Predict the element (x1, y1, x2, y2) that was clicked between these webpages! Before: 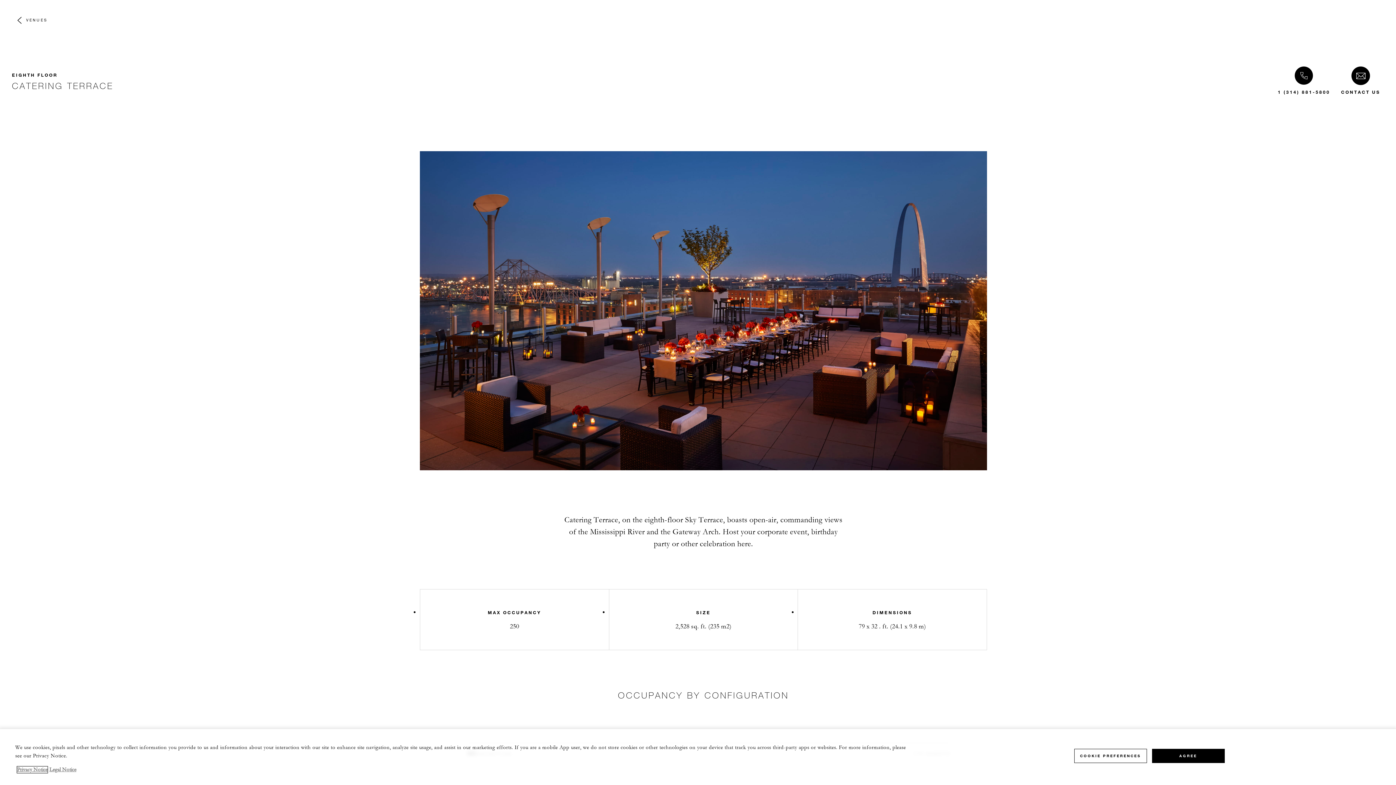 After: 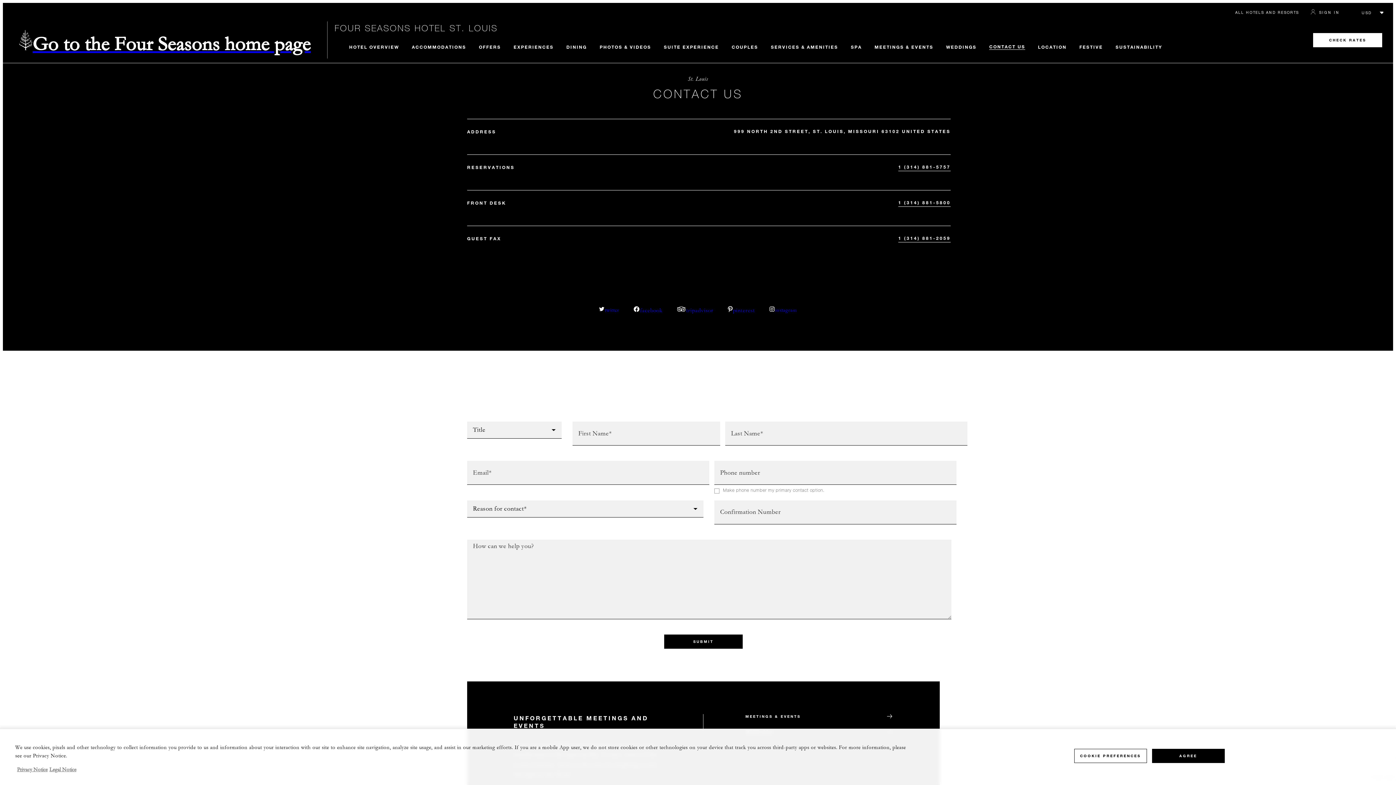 Action: label: CONTACT US bbox: (1337, 66, 1384, 94)